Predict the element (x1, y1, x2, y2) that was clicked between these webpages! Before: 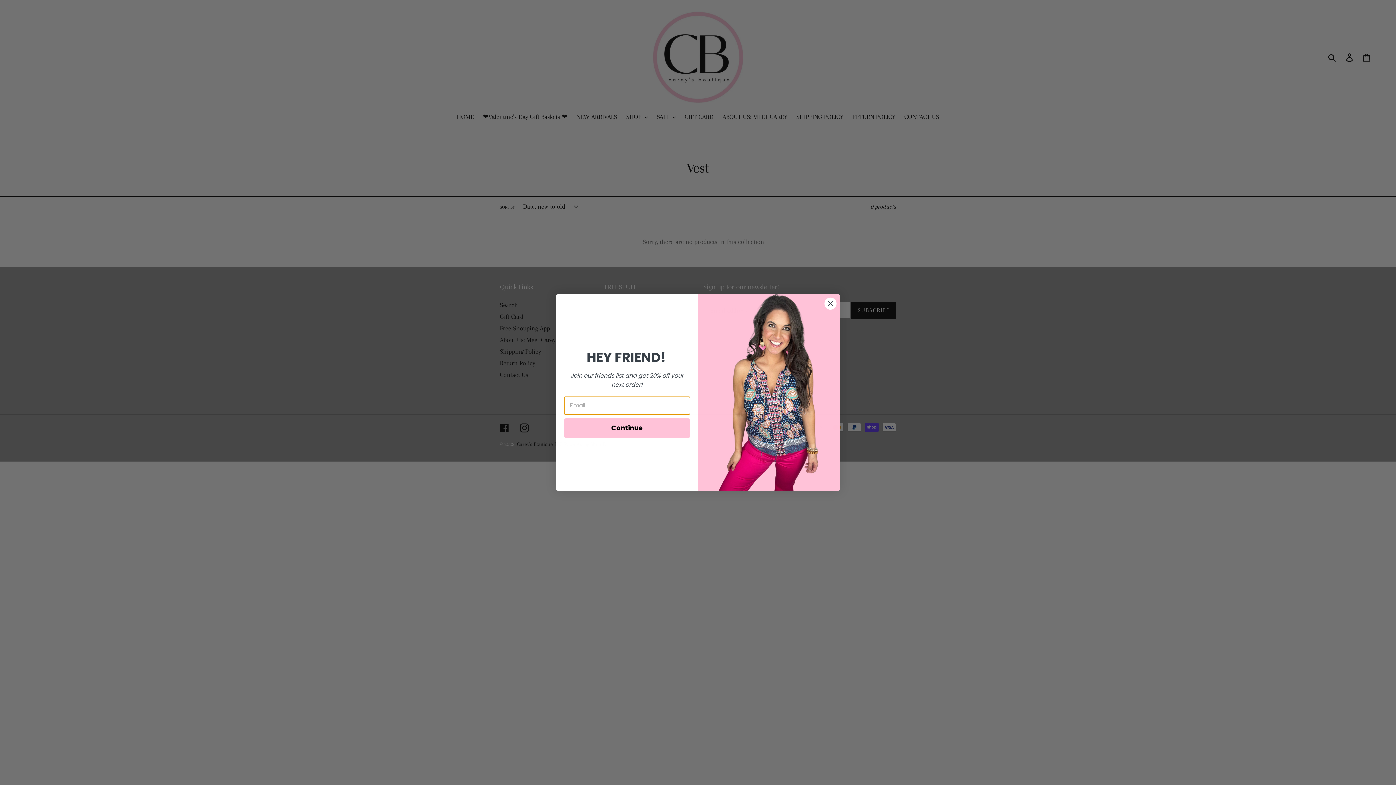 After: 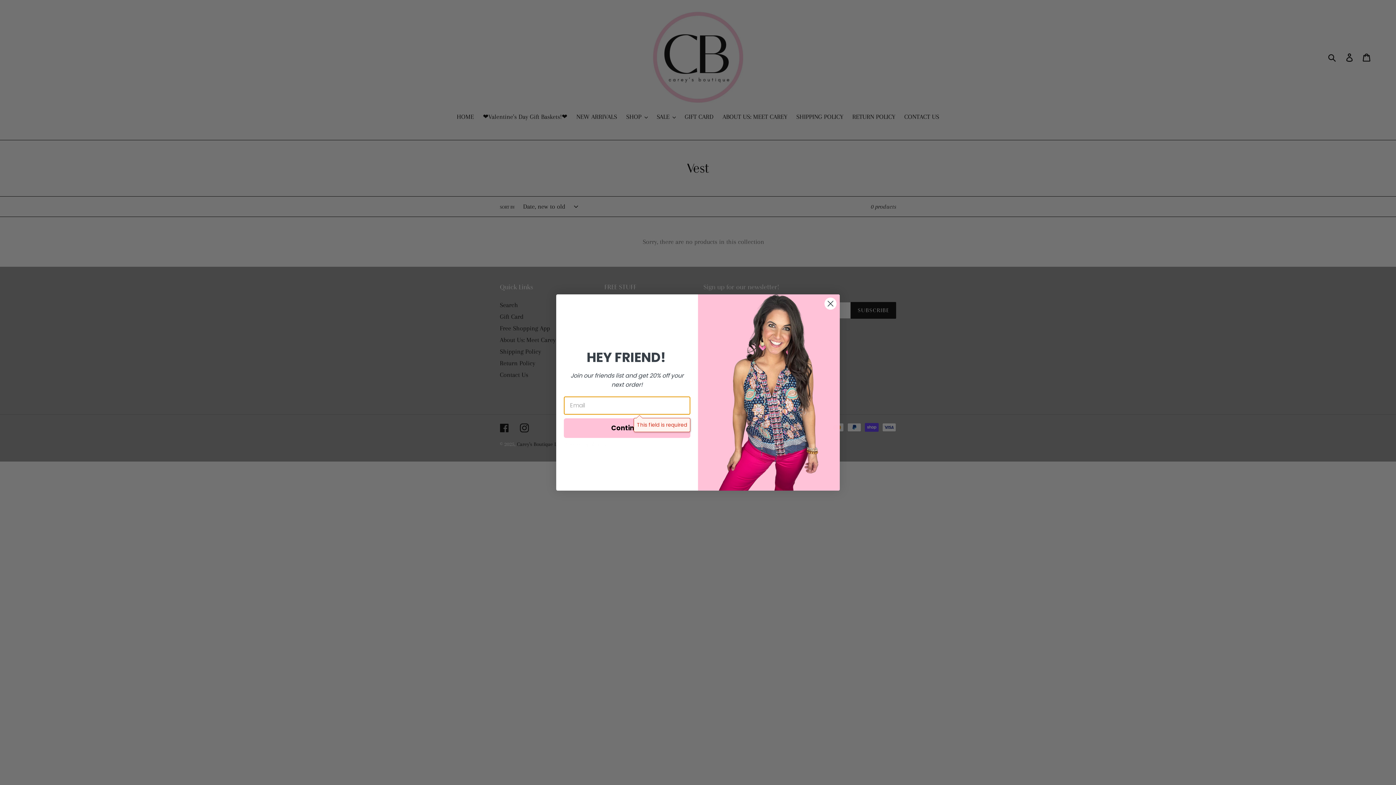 Action: bbox: (564, 418, 690, 438) label: Continue